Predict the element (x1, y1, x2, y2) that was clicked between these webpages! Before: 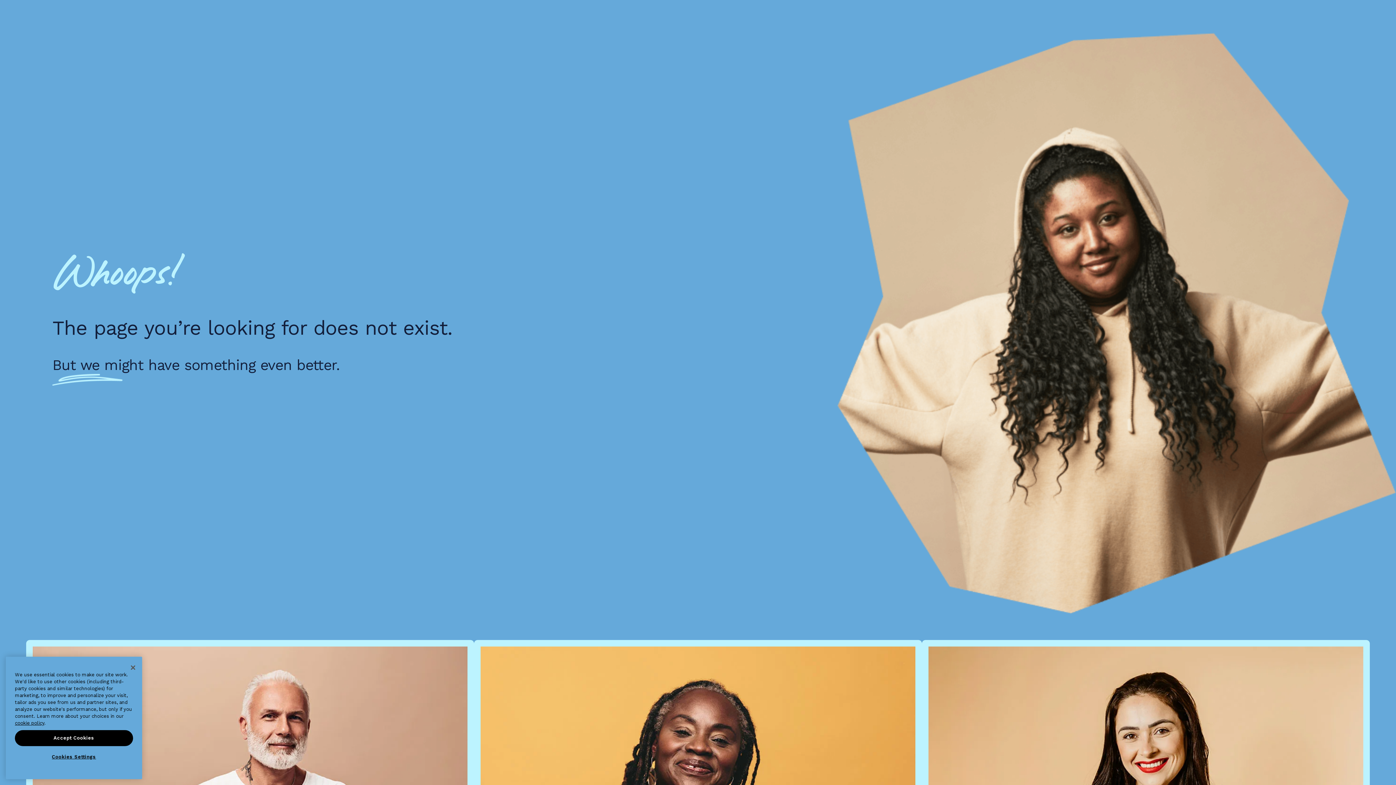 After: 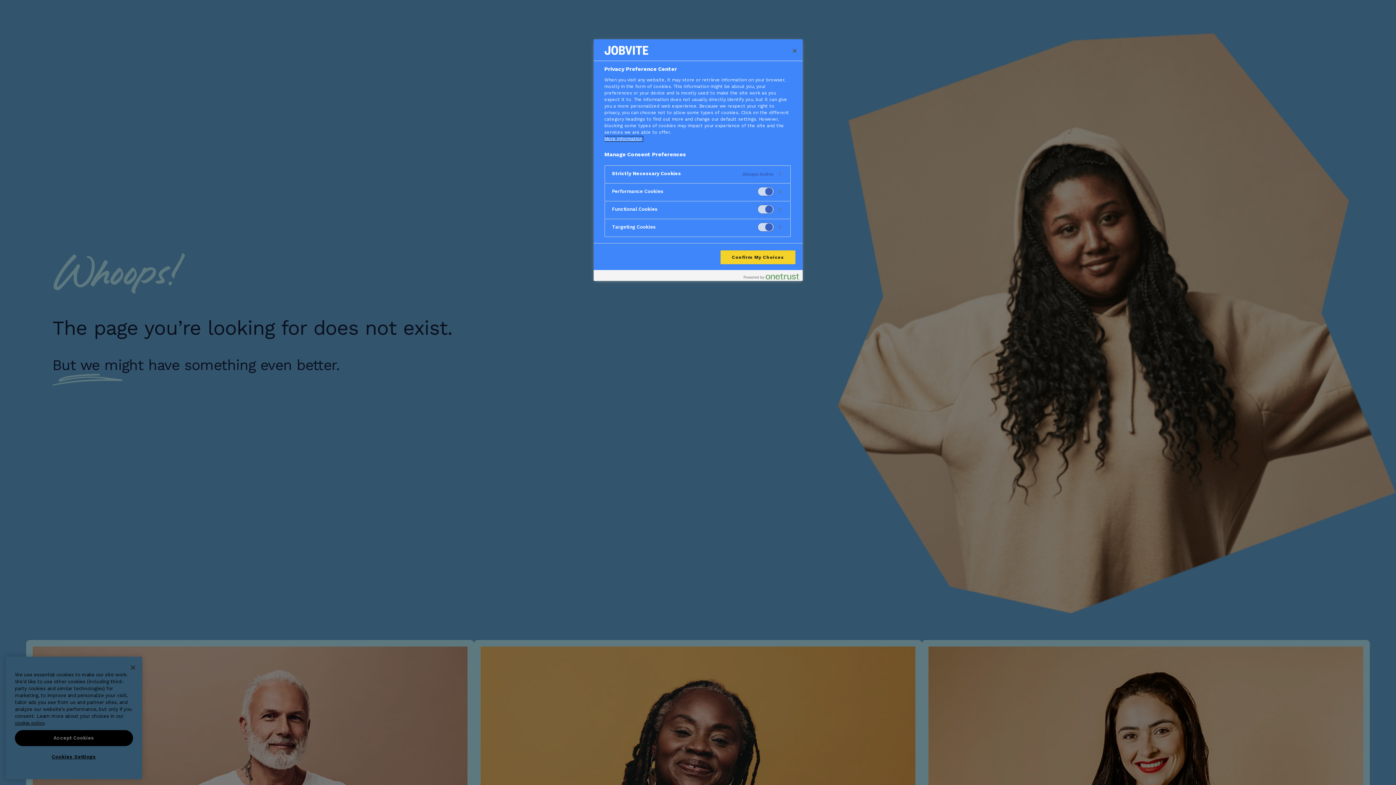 Action: bbox: (14, 749, 133, 765) label: Cookies Settings